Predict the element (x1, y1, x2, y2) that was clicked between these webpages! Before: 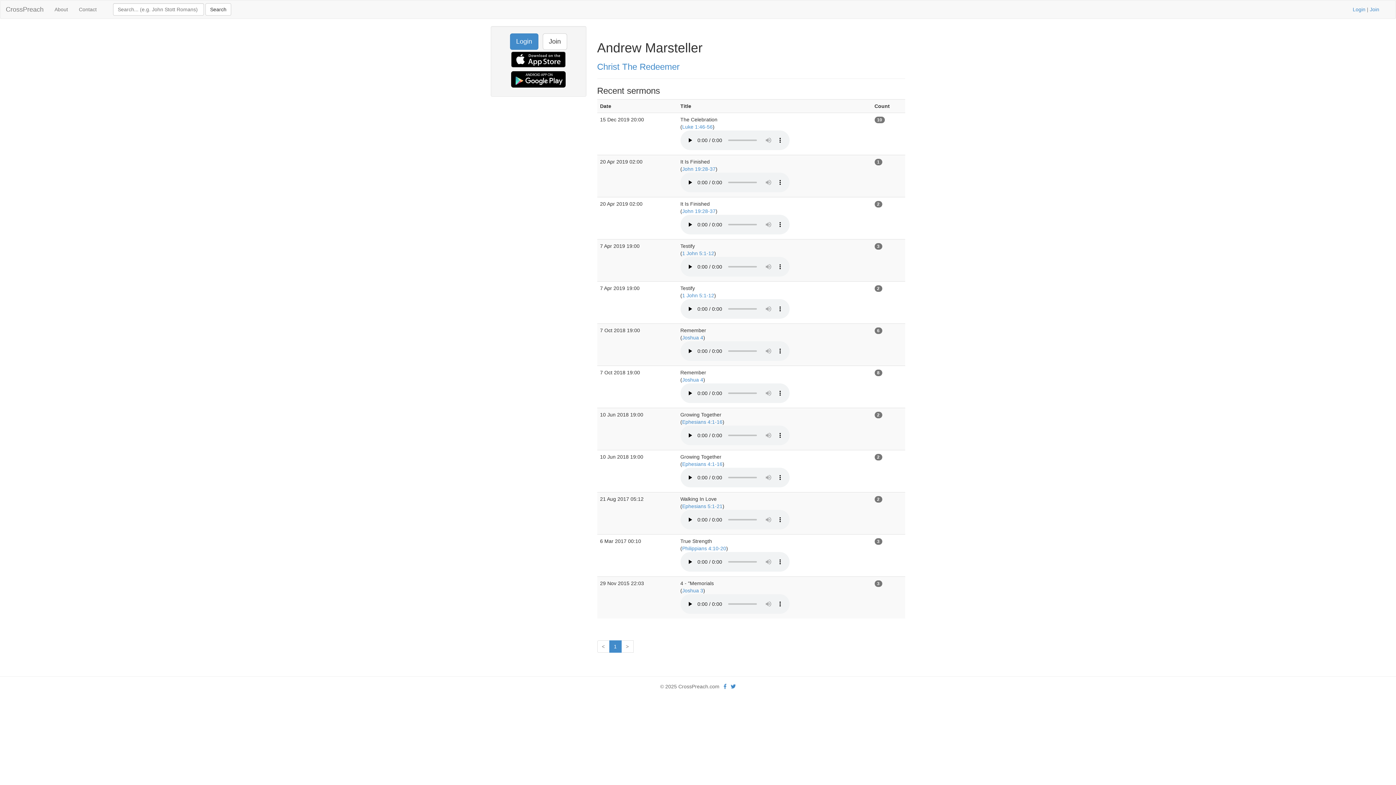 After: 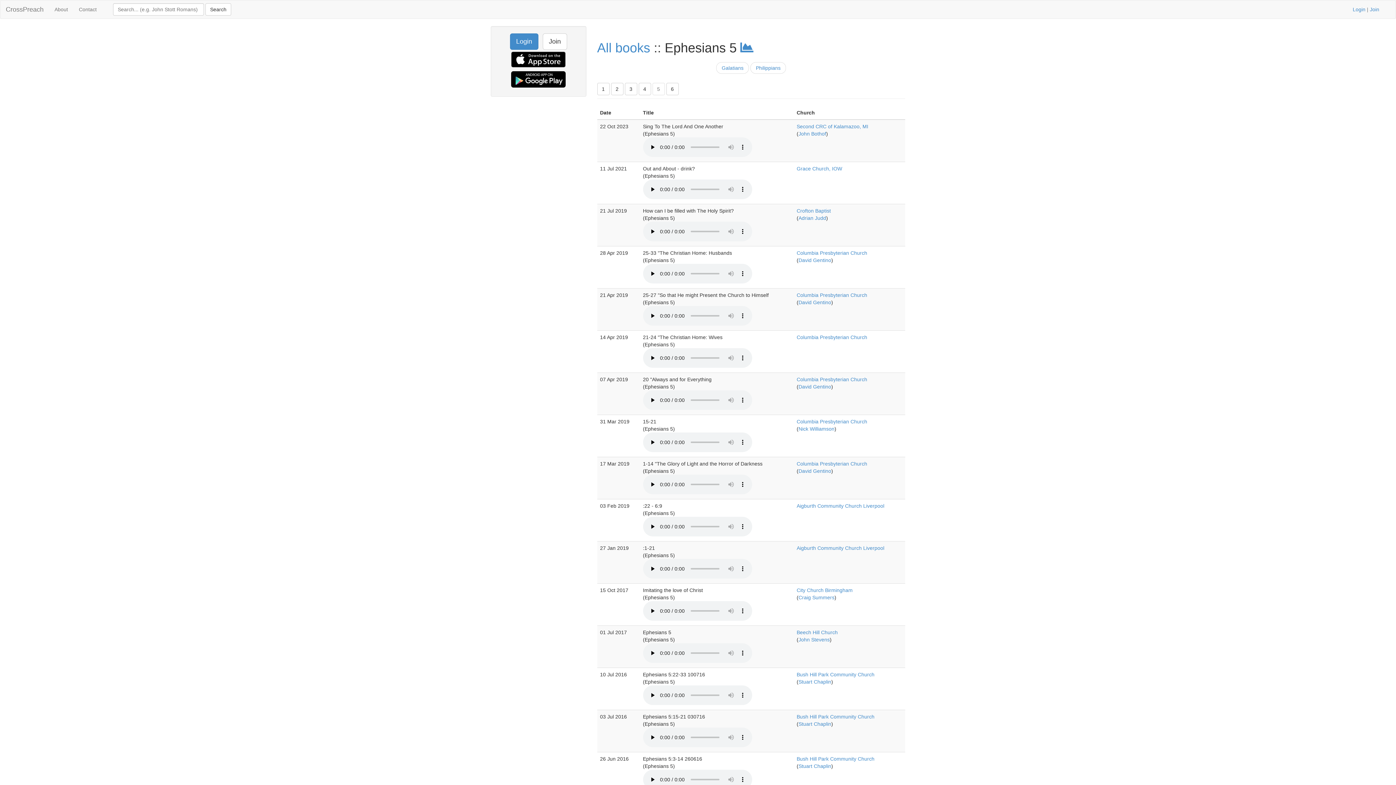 Action: bbox: (682, 503, 722, 509) label: Ephesians 5:1-21